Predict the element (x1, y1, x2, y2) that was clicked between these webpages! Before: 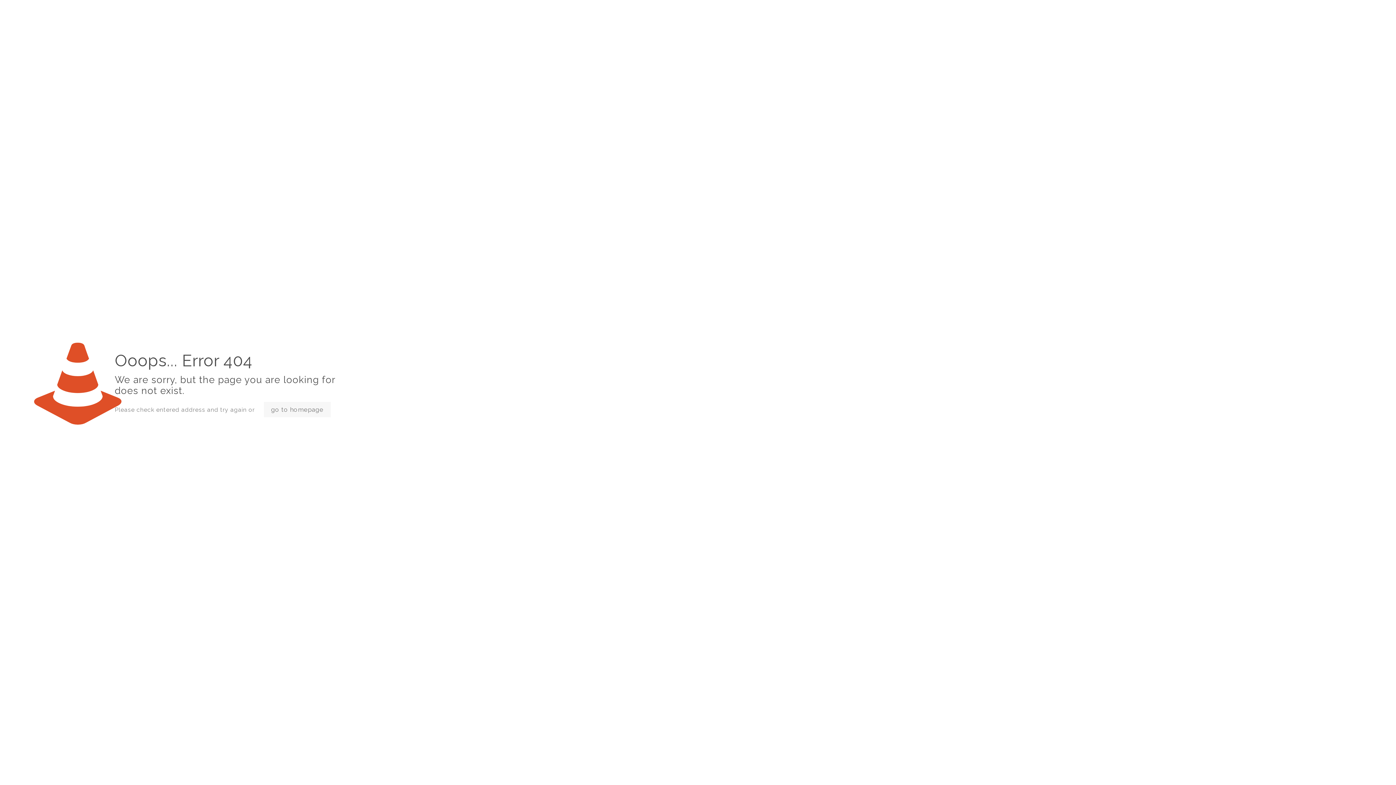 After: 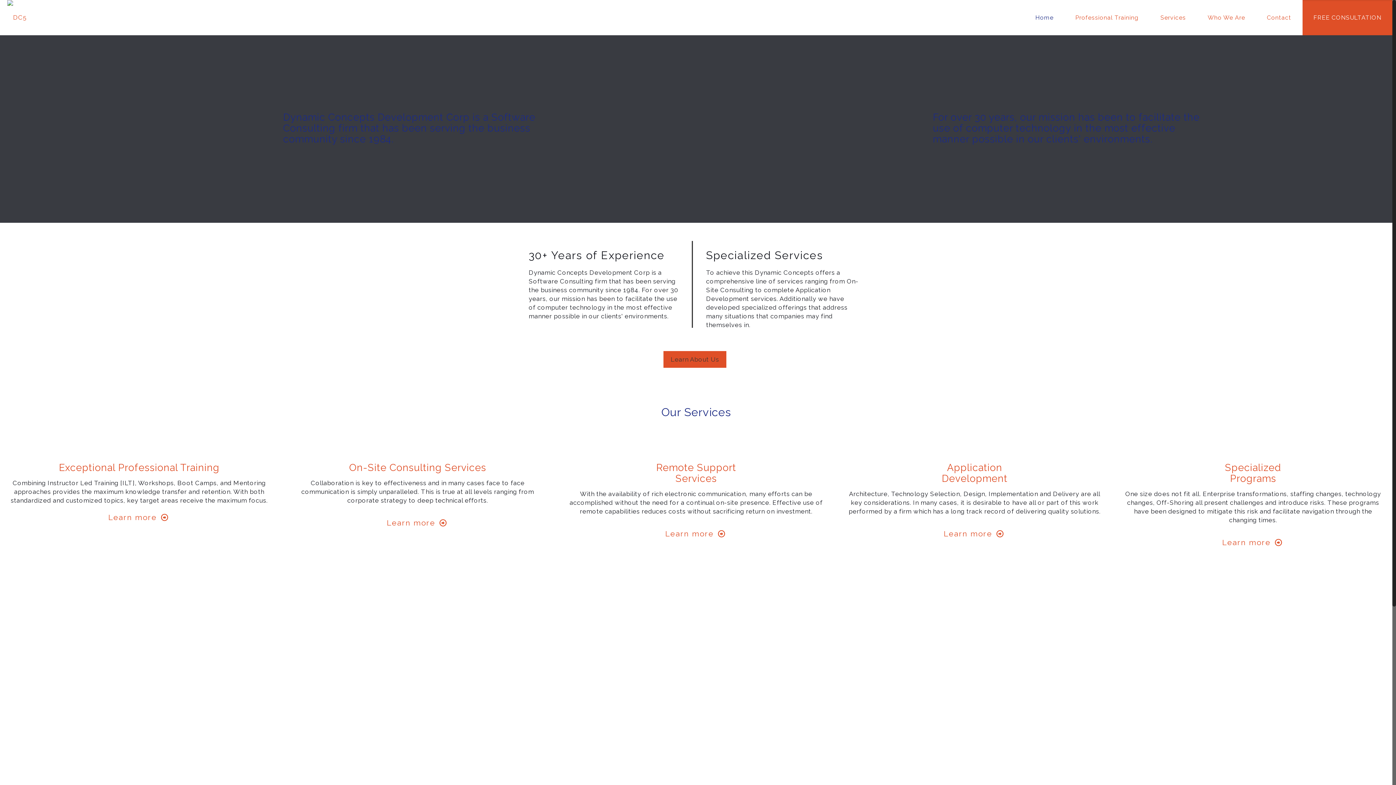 Action: label: go to homepage bbox: (263, 402, 330, 417)